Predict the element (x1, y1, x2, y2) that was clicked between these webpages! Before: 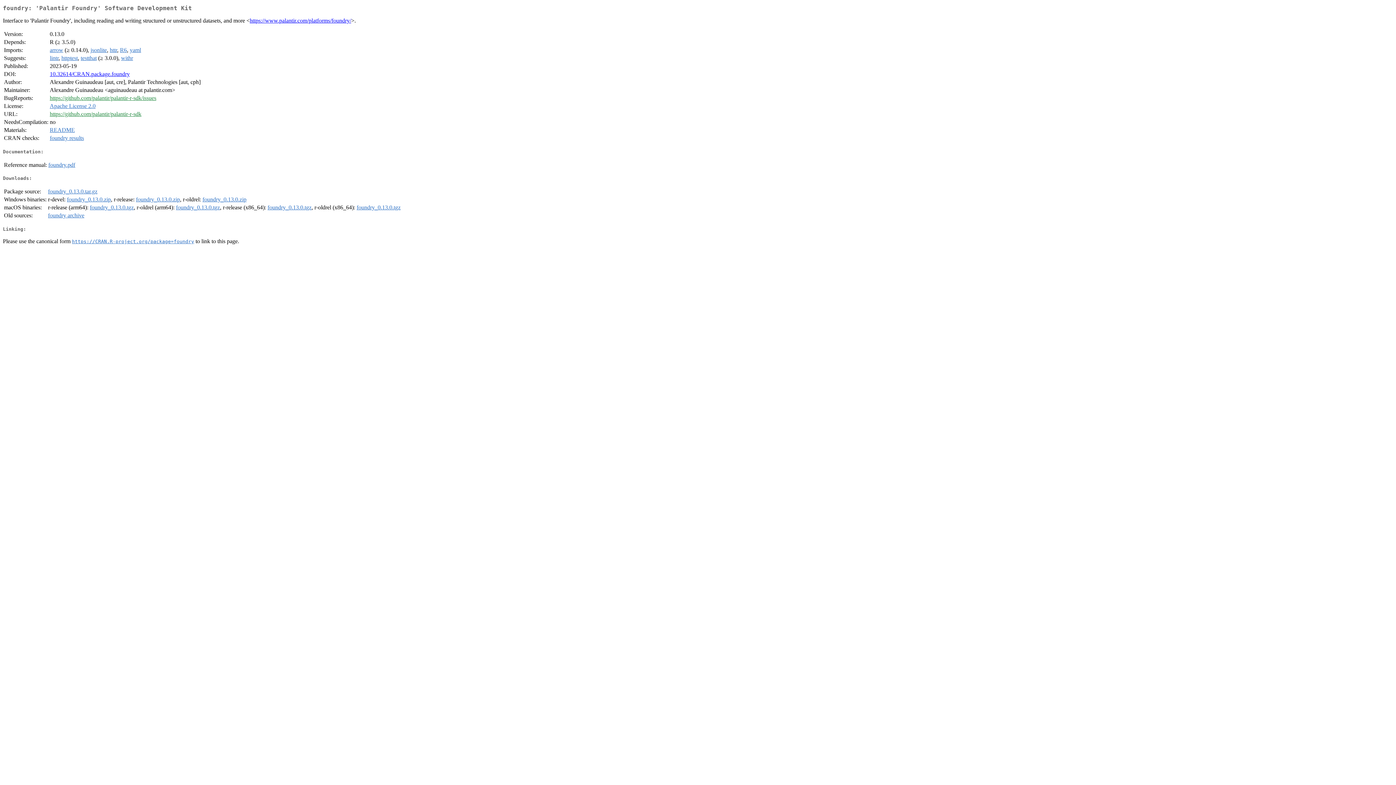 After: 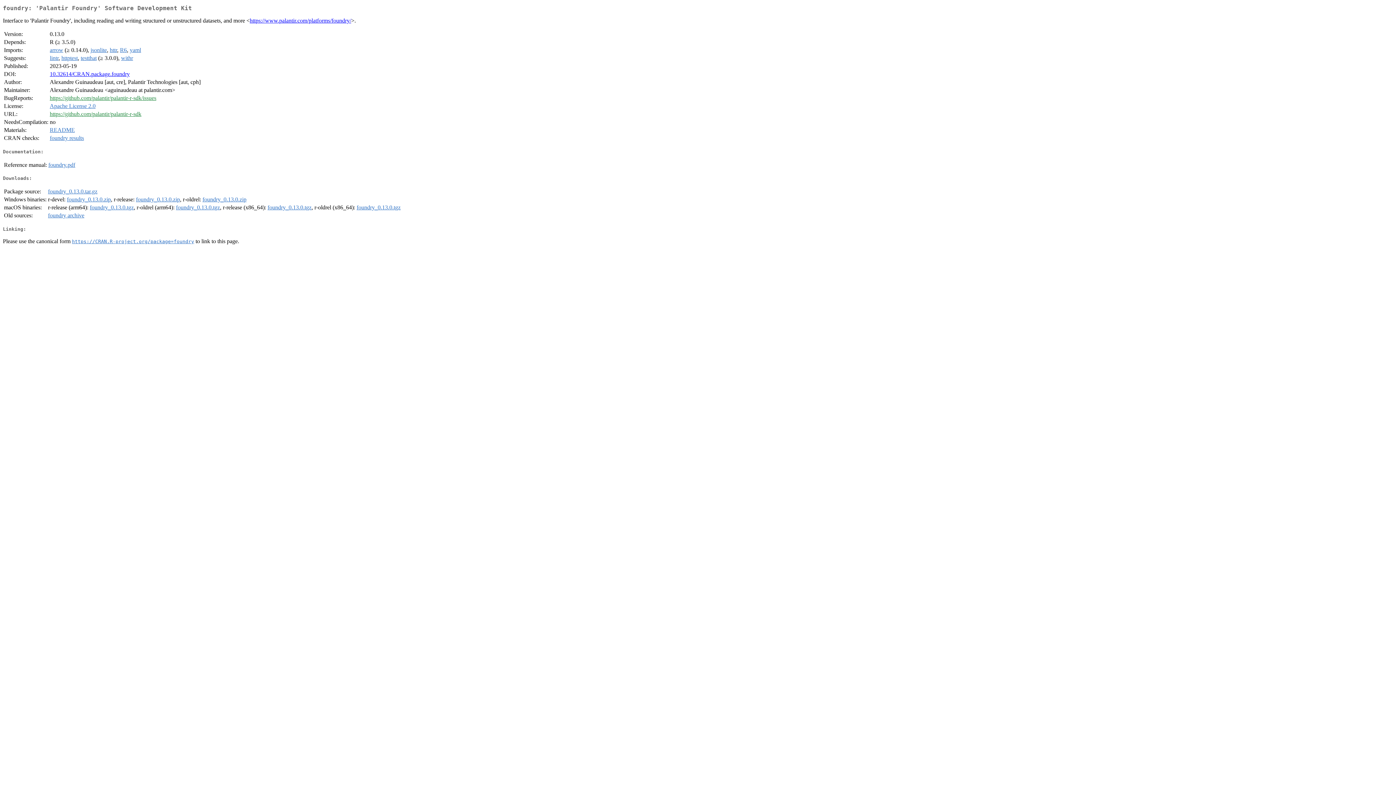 Action: label: foundry_0.13.0.tgz bbox: (176, 204, 220, 210)